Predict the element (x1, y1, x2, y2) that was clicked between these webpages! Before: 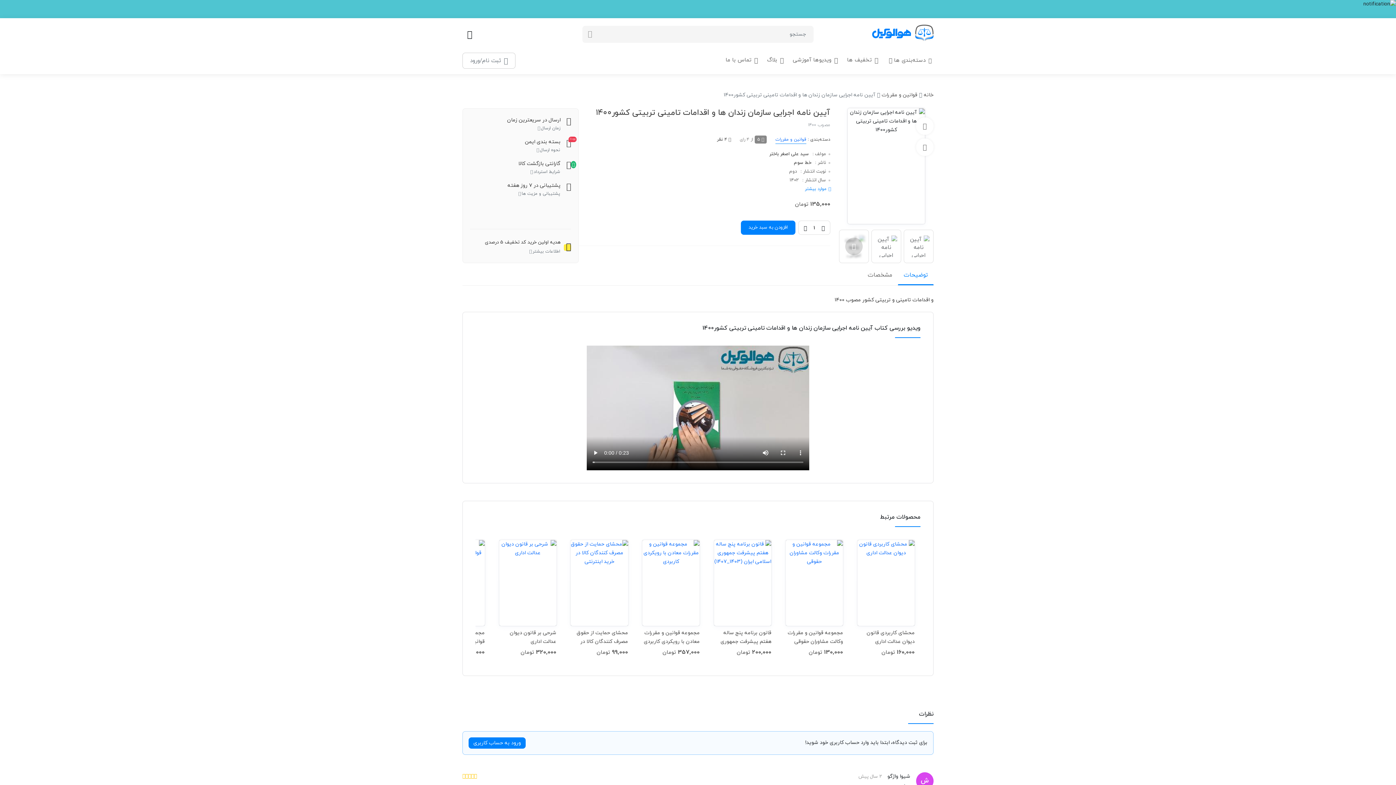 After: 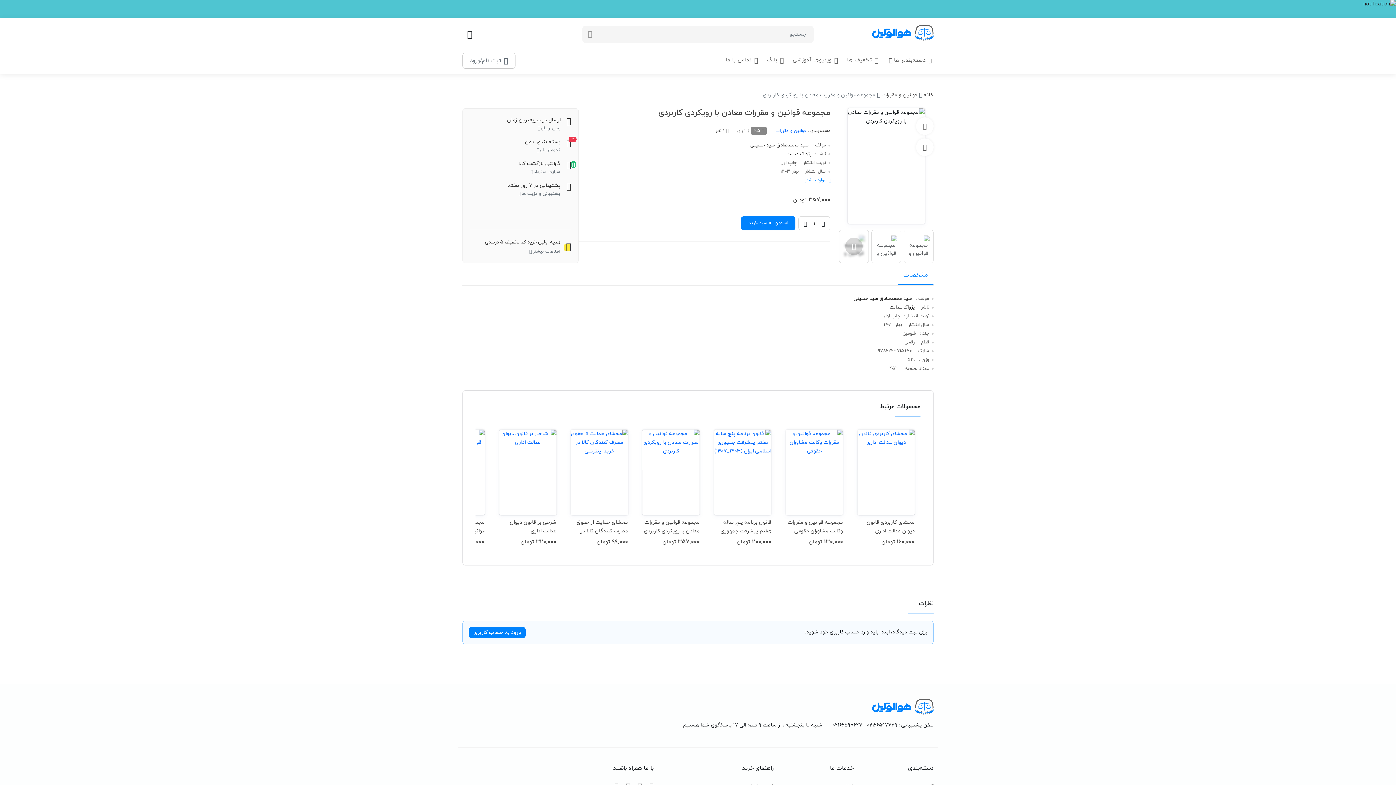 Action: bbox: (642, 540, 699, 626)